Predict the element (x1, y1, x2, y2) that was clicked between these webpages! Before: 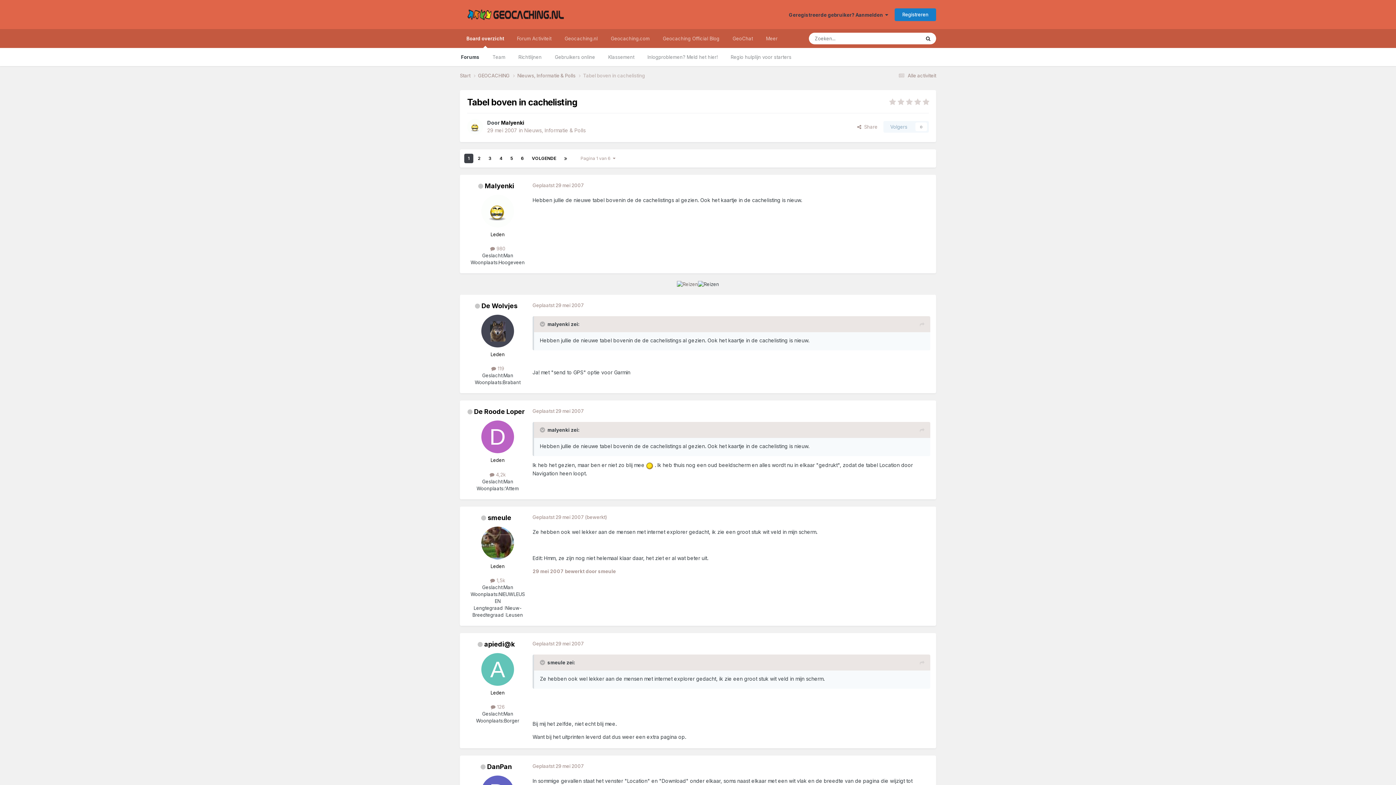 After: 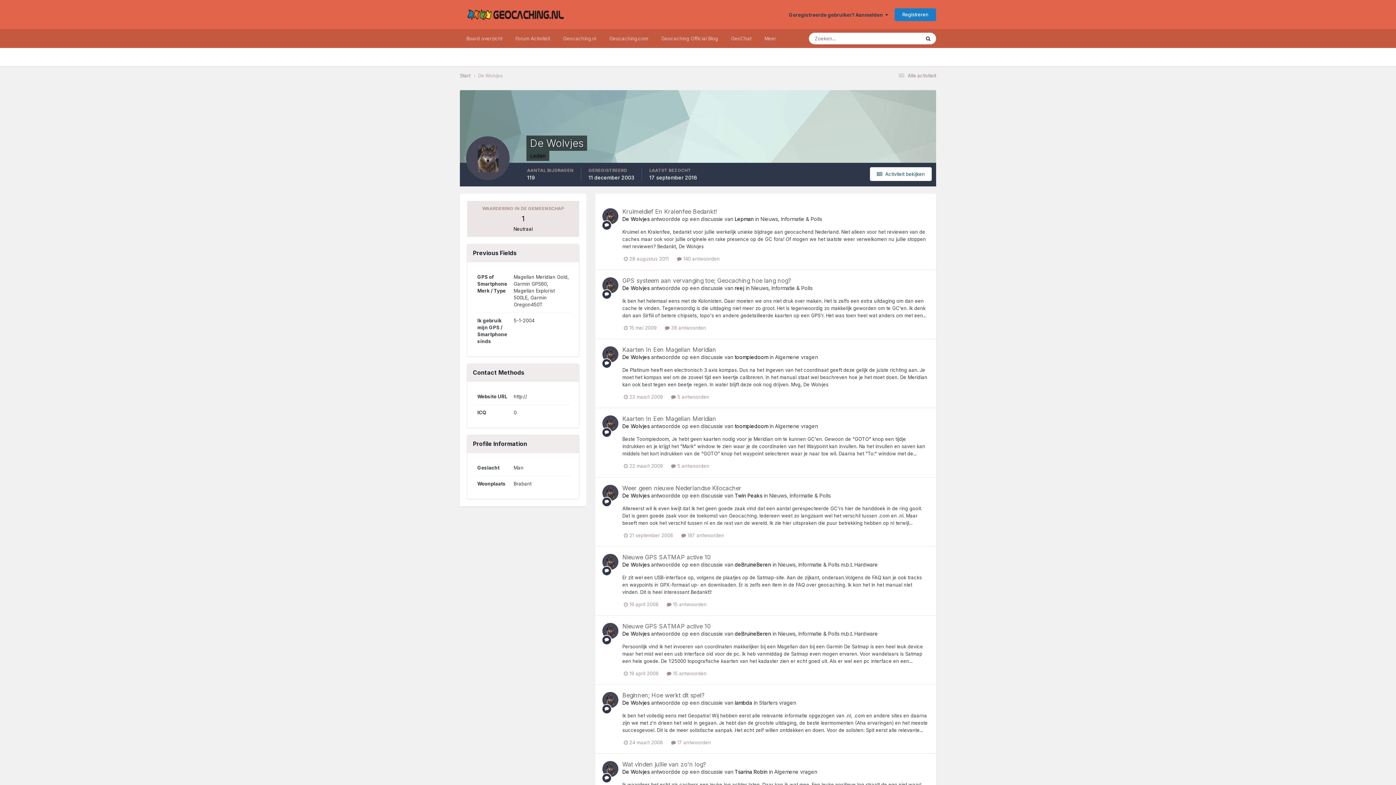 Action: bbox: (481, 315, 514, 347)